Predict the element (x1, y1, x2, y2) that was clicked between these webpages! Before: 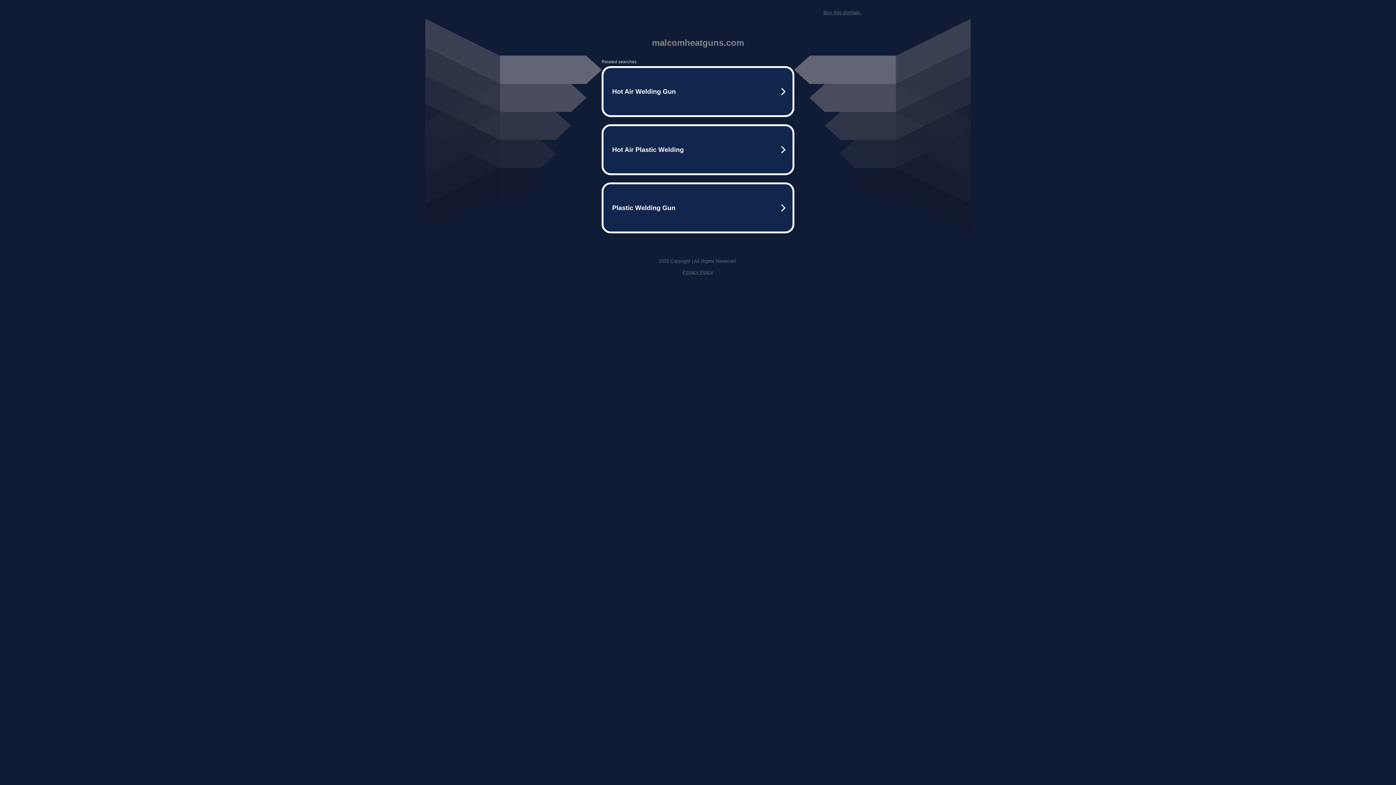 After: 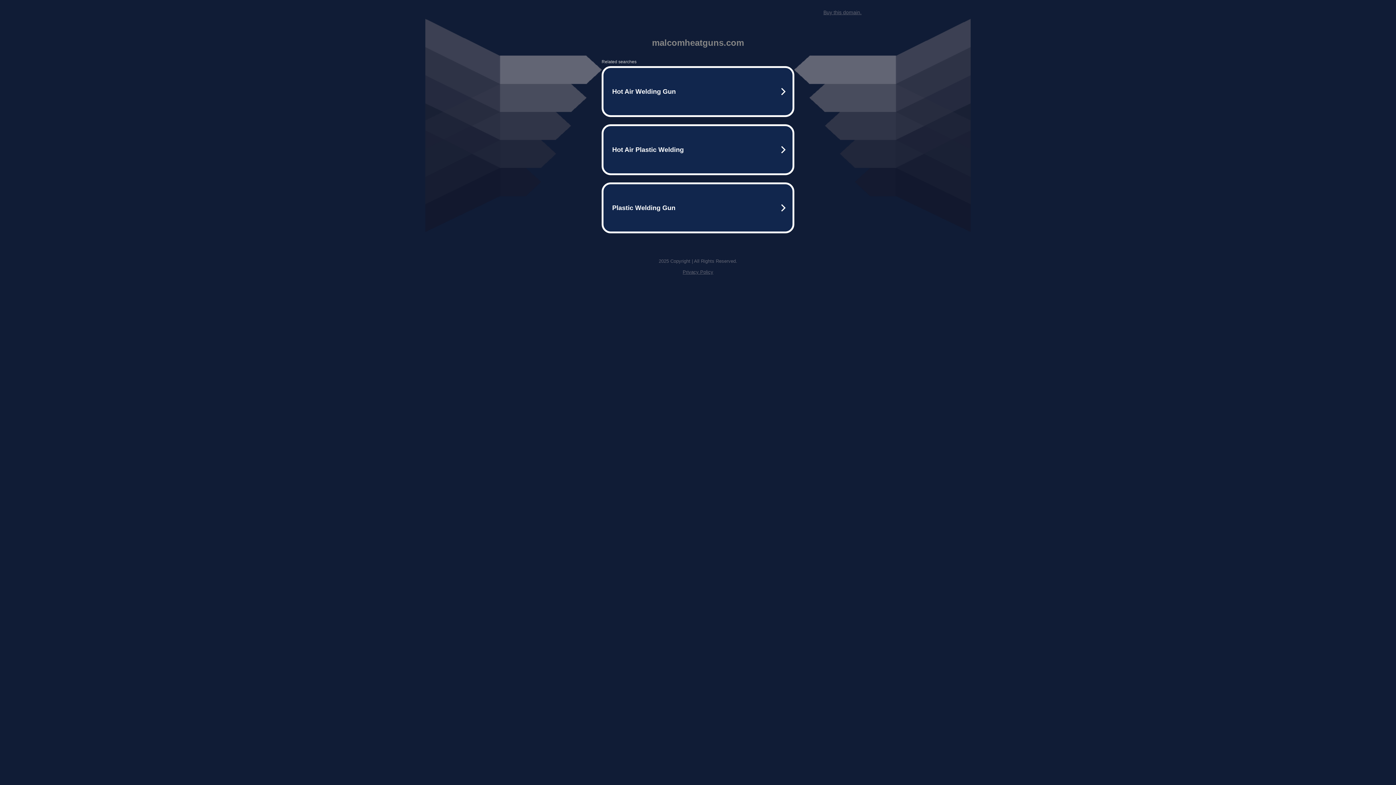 Action: bbox: (682, 269, 713, 274) label: Privacy Policy